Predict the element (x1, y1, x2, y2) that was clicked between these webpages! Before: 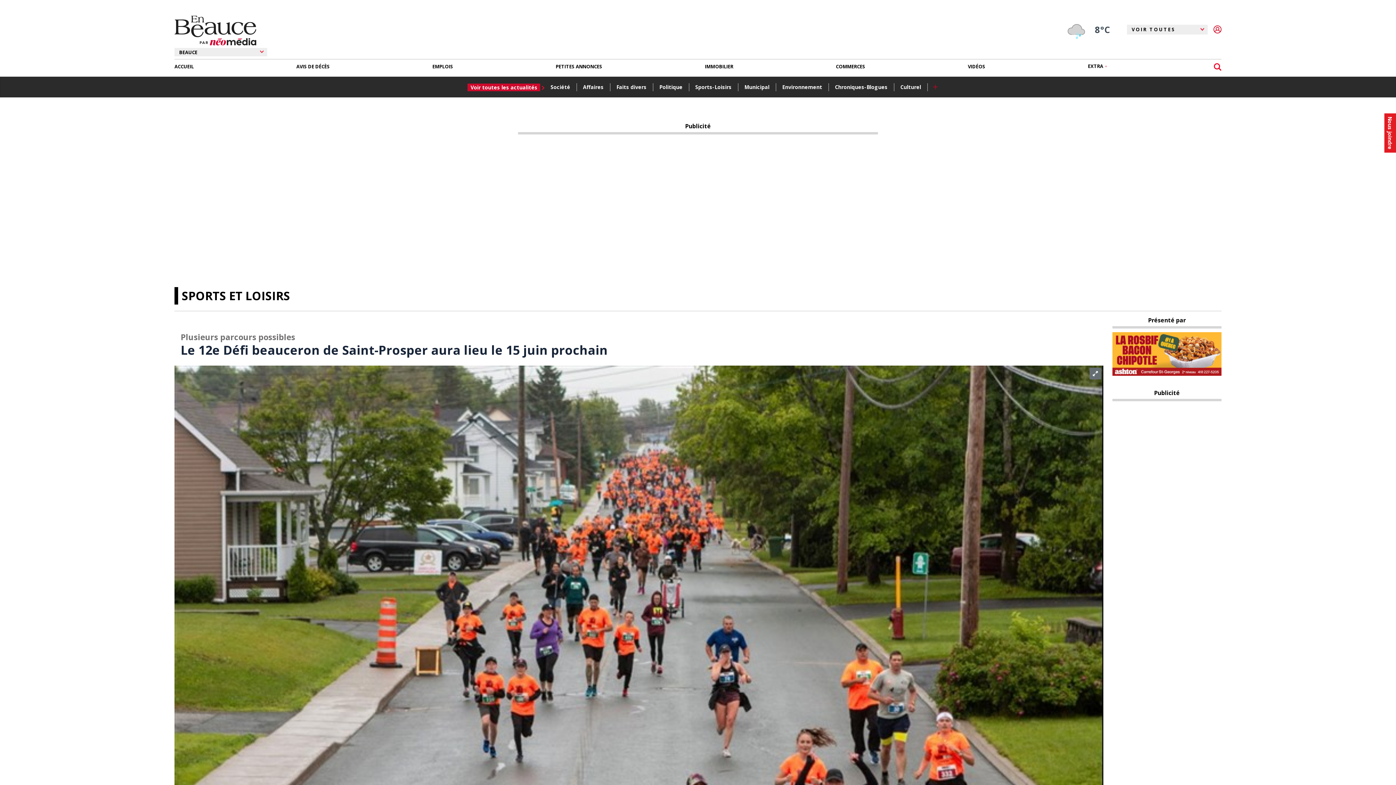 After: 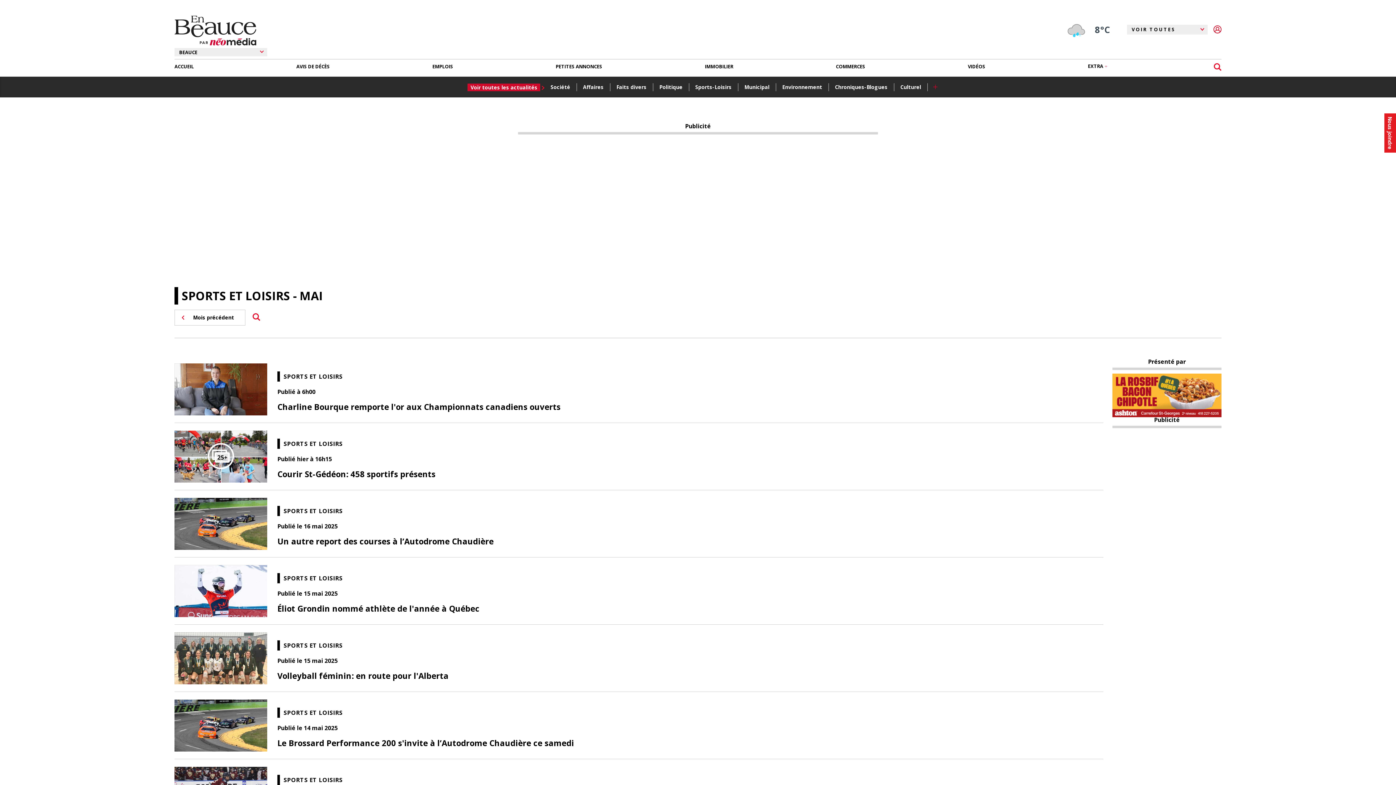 Action: bbox: (694, 82, 736, 92) label: Sports-Loisirs